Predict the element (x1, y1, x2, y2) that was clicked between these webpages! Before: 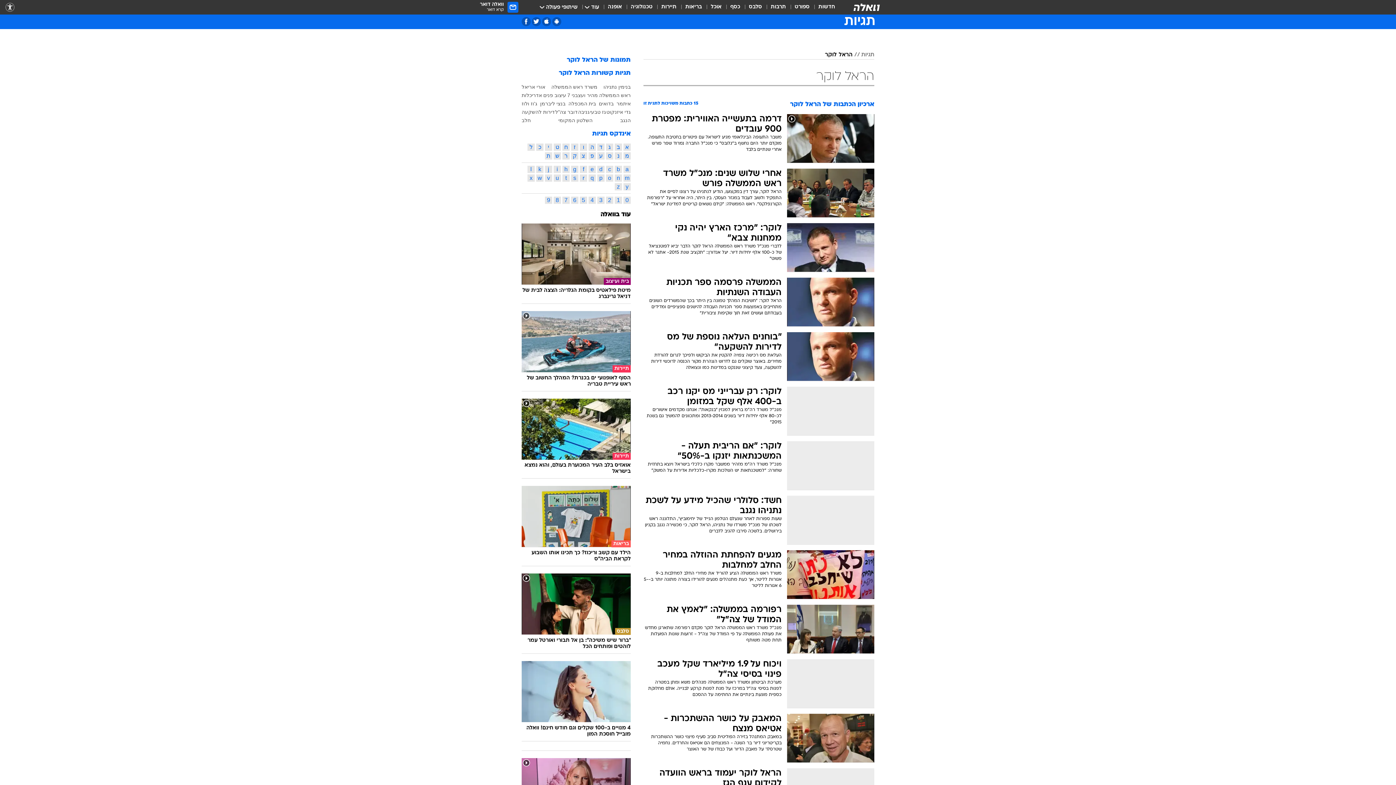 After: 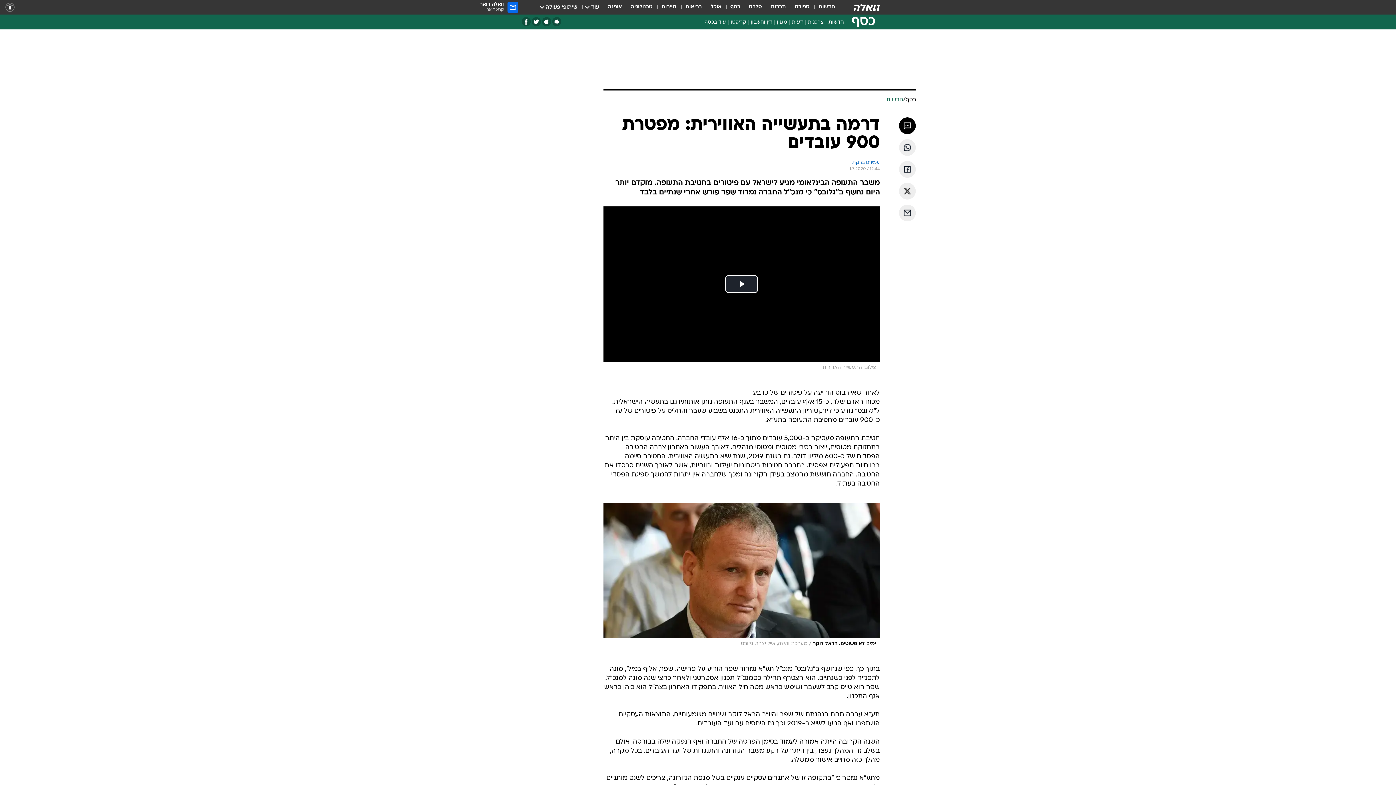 Action: bbox: (643, 114, 874, 163) label: דרמה בתעשייה האווירית: מפטרת 900 עובדים

משבר התעופה הבינלאומי מגיע לישראל עם פיטורים בחטיבת התעופה. מוקדם יותר היום נחשף ב"גלובס" כי מנכ"ל החברה נמרוד שפר פורש אחרי שנתיים בלבד